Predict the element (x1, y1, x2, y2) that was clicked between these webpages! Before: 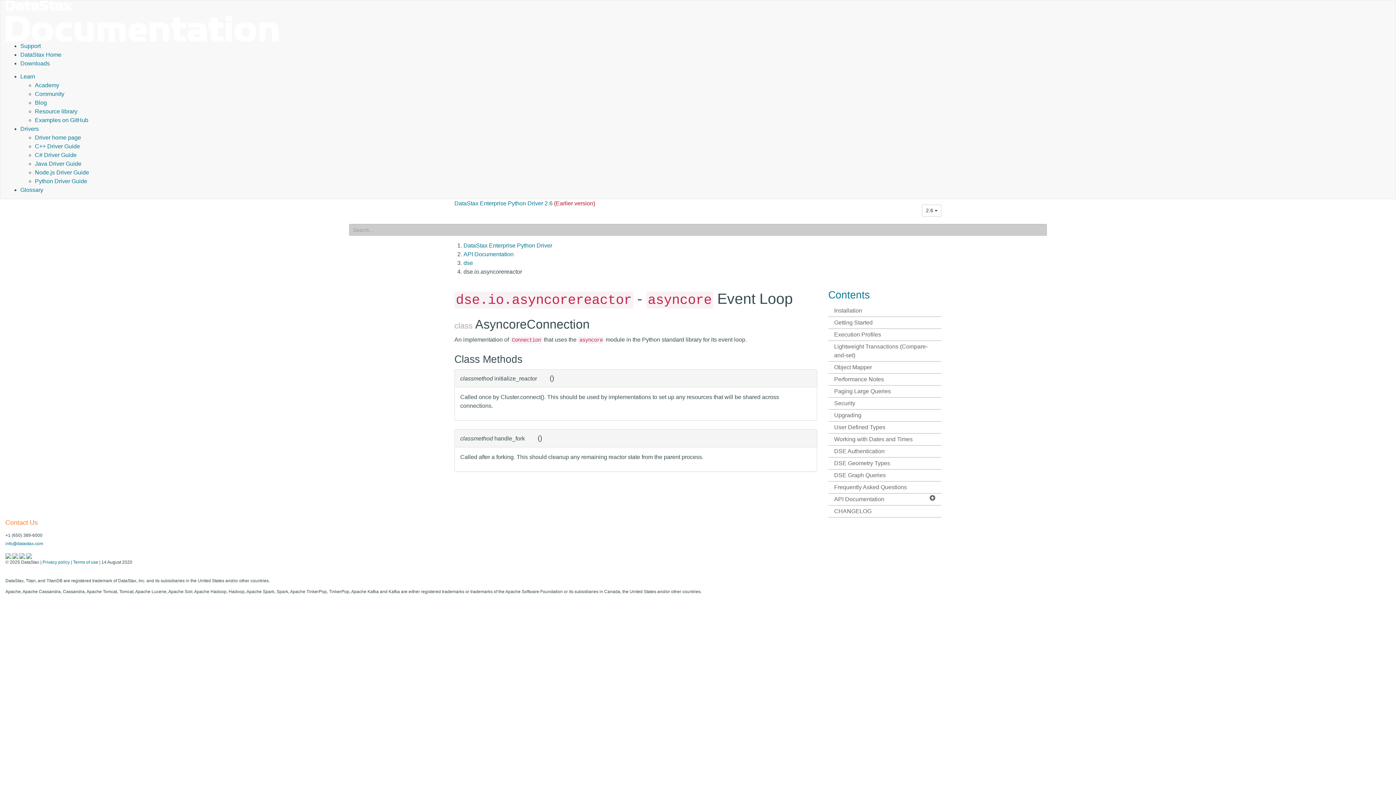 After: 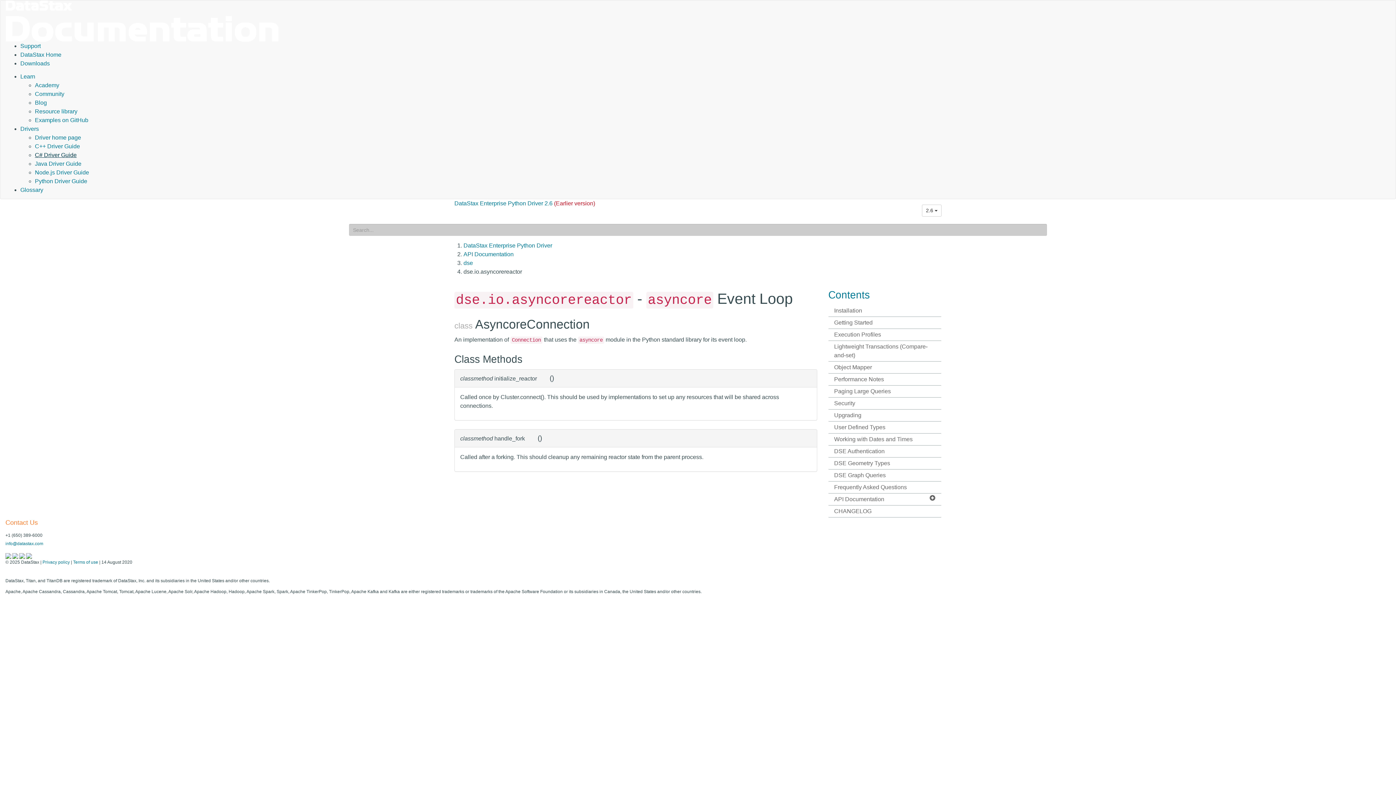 Action: label: C# Driver Guide bbox: (34, 152, 76, 158)